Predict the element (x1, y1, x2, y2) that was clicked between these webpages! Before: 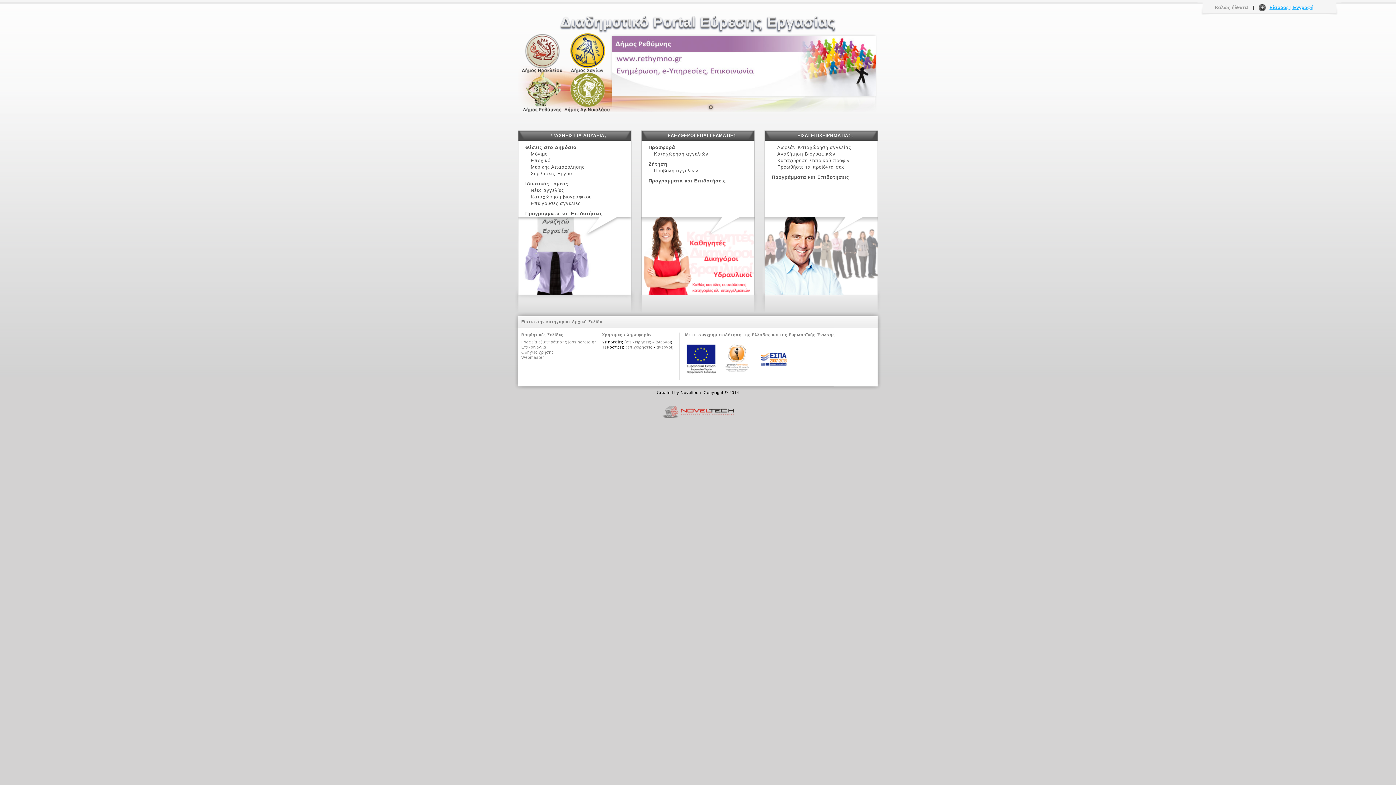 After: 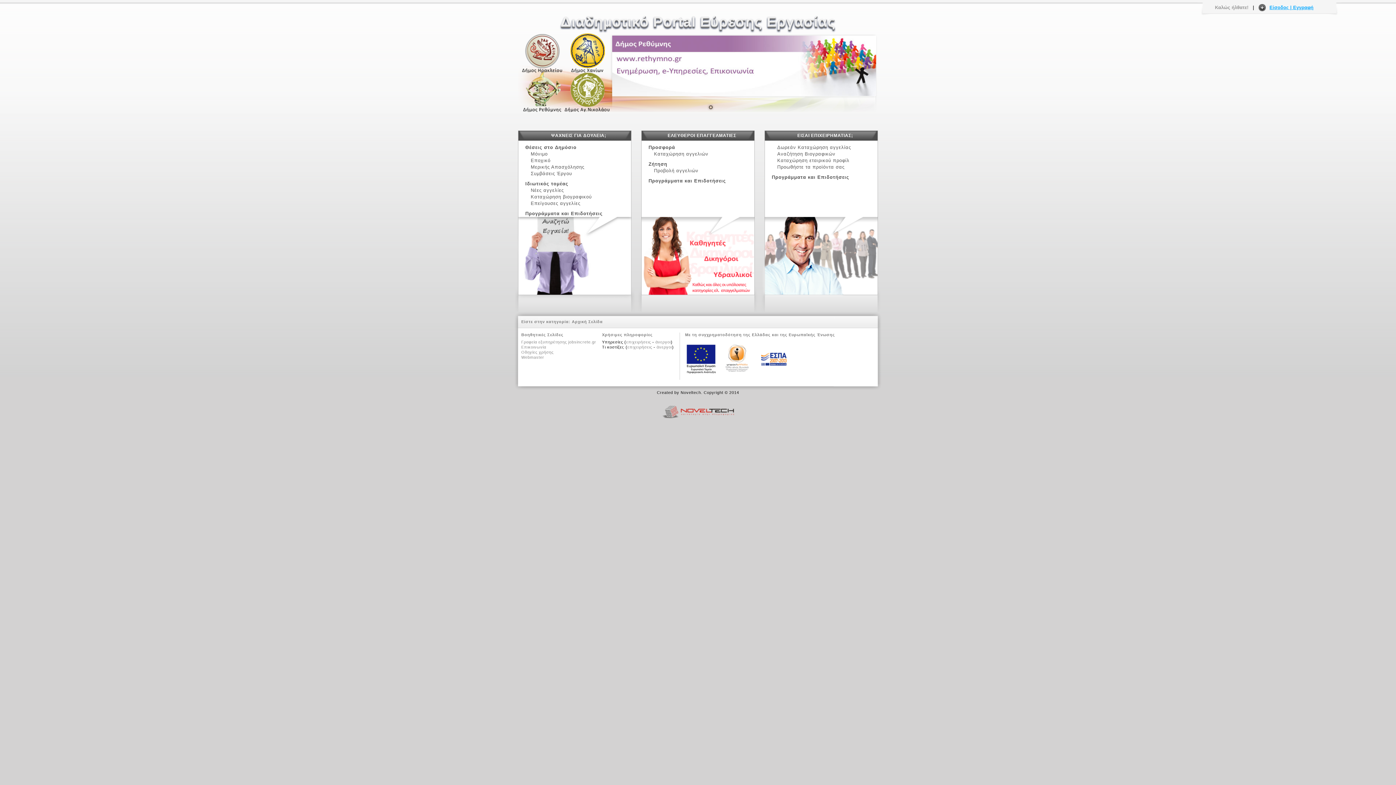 Action: bbox: (685, 373, 717, 377)